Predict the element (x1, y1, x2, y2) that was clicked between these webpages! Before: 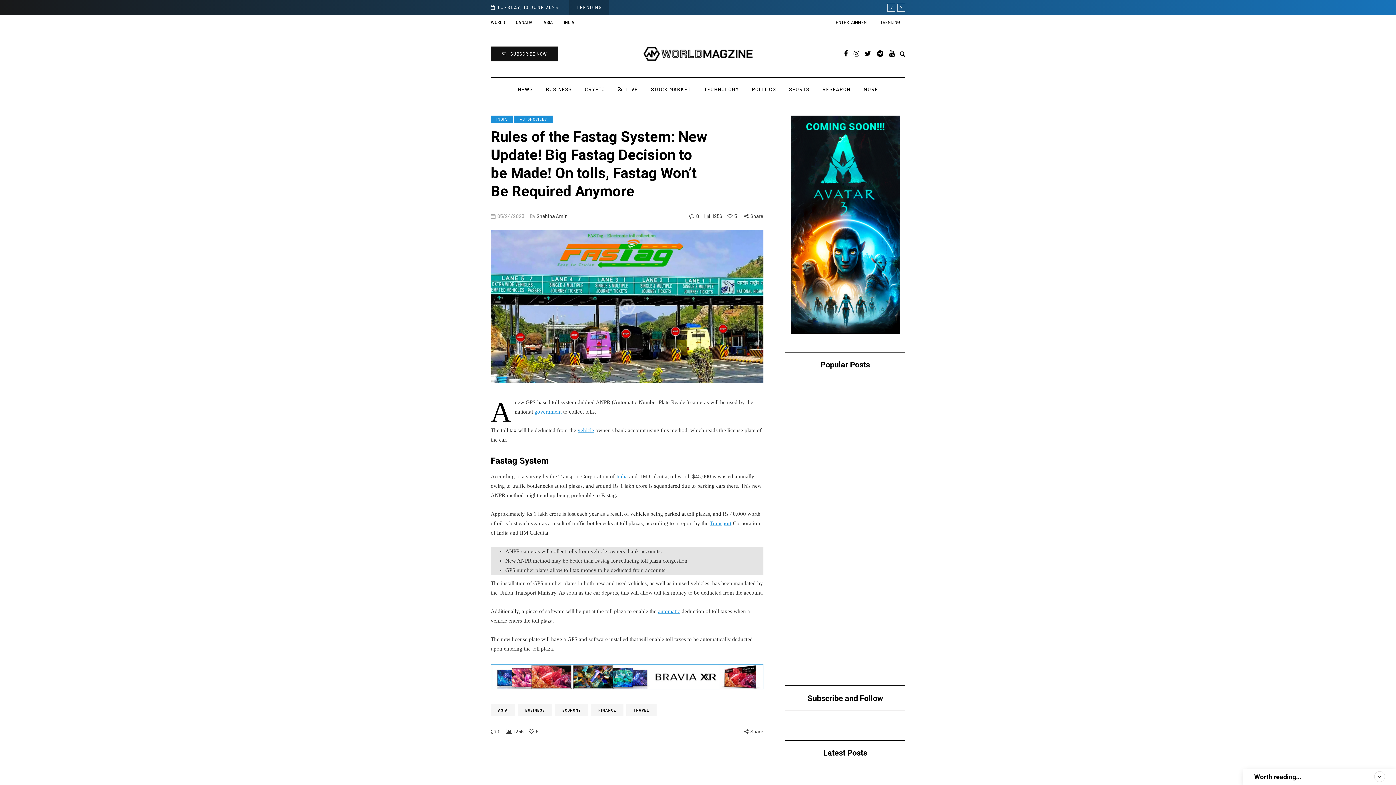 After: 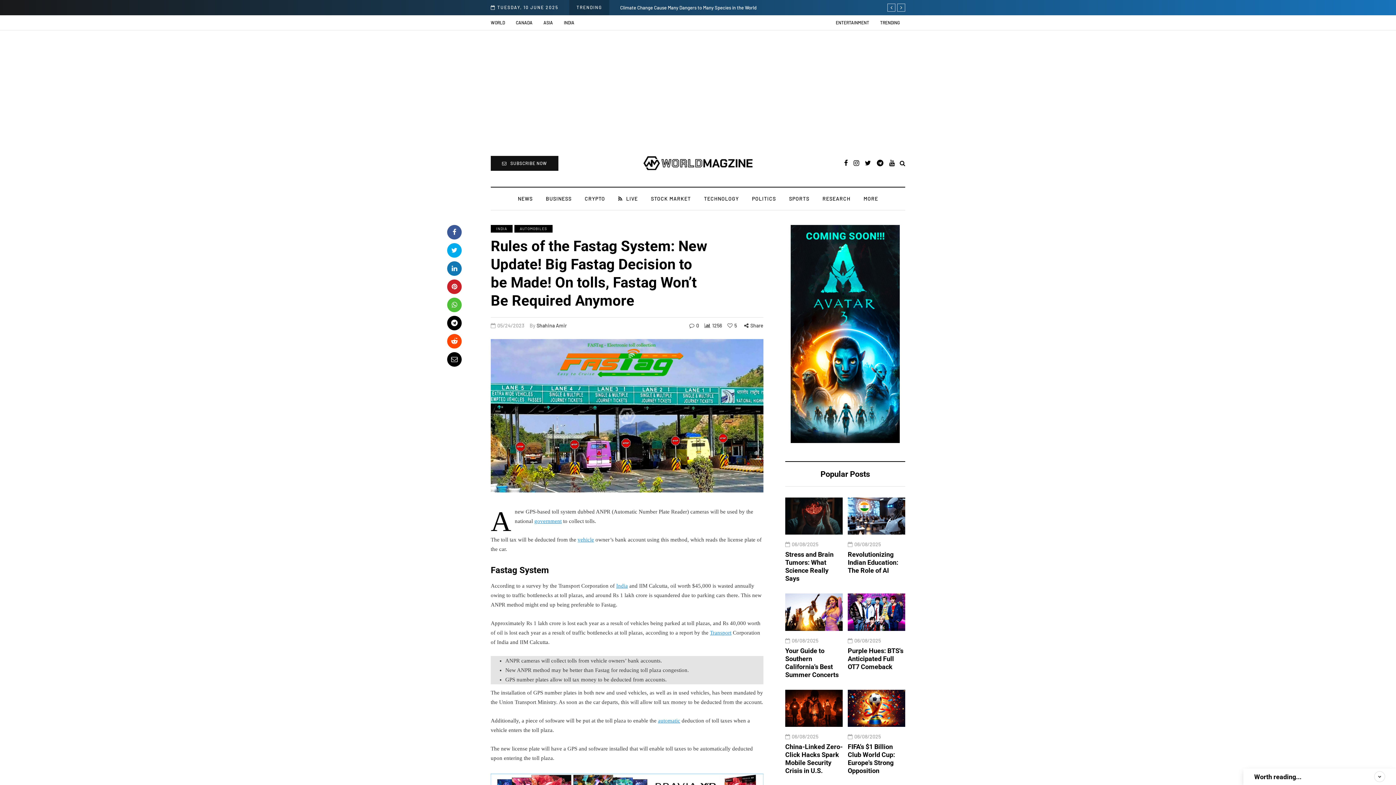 Action: bbox: (447, 762, 461, 777)